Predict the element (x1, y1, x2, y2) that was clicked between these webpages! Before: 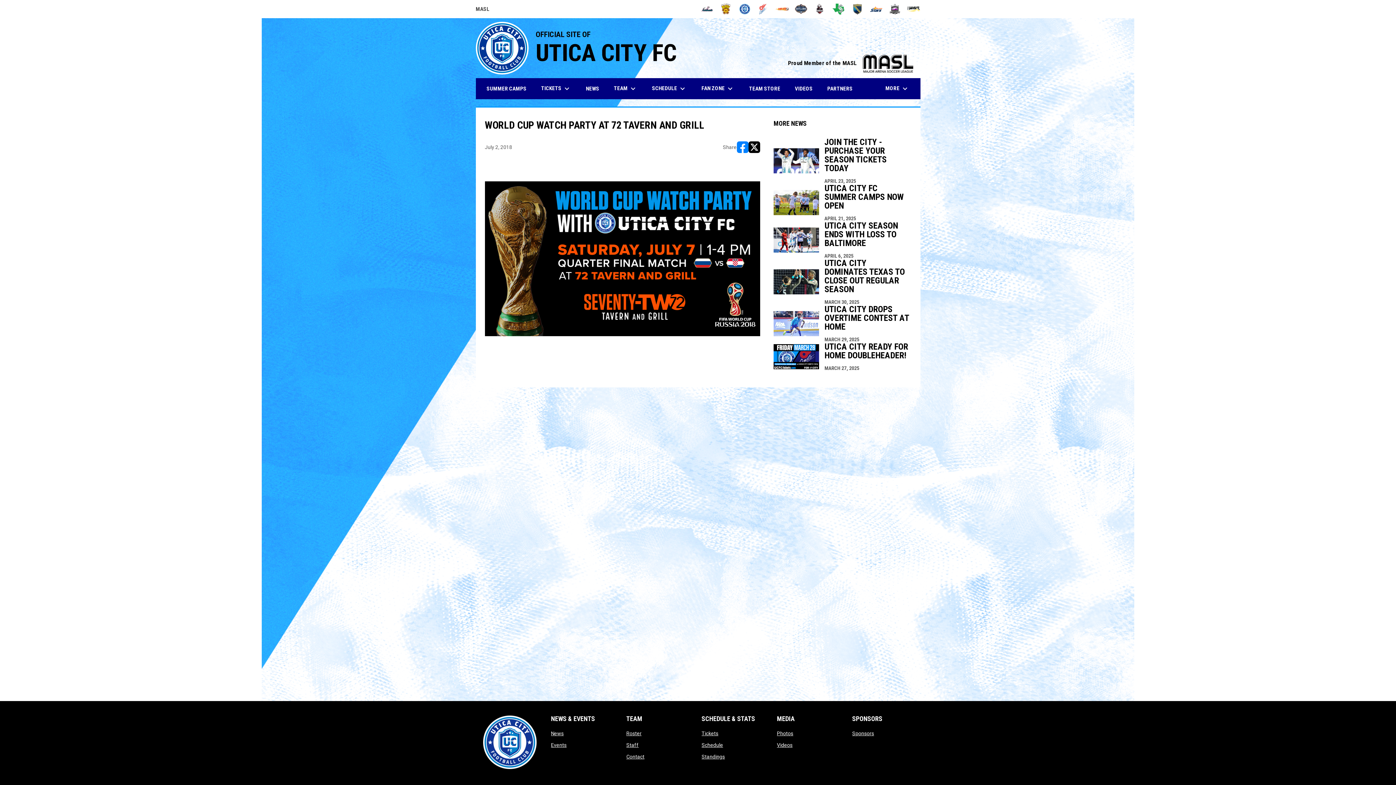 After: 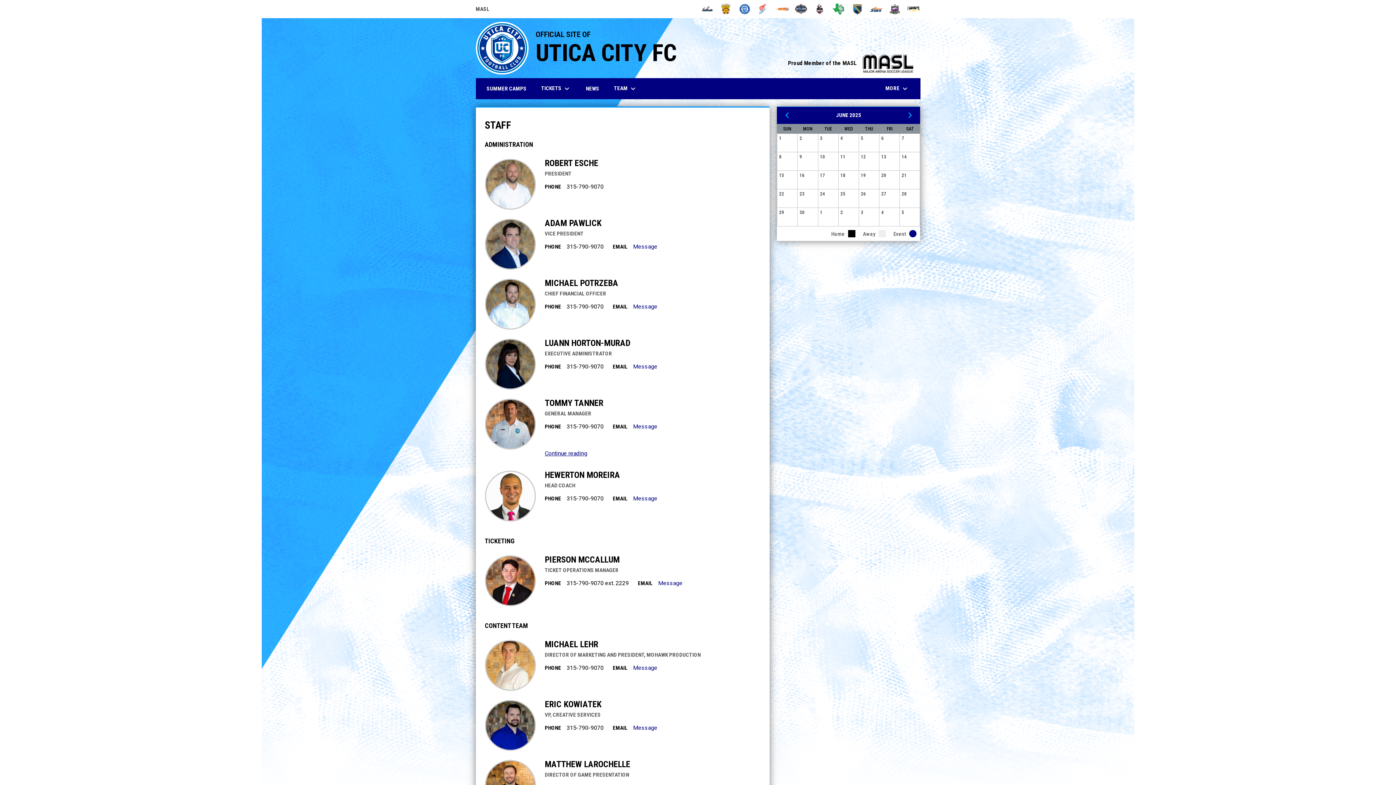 Action: bbox: (626, 742, 638, 748) label: Staff
opens in new window